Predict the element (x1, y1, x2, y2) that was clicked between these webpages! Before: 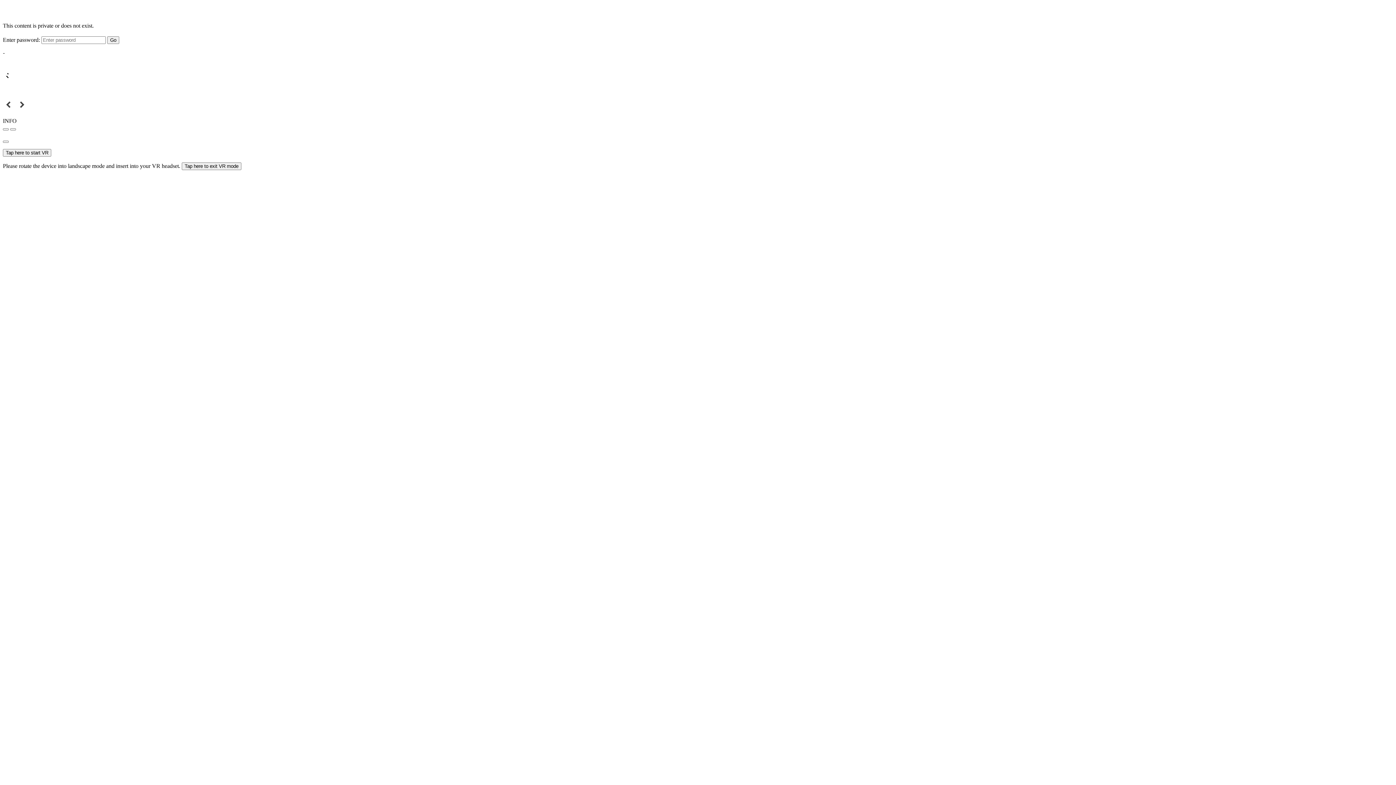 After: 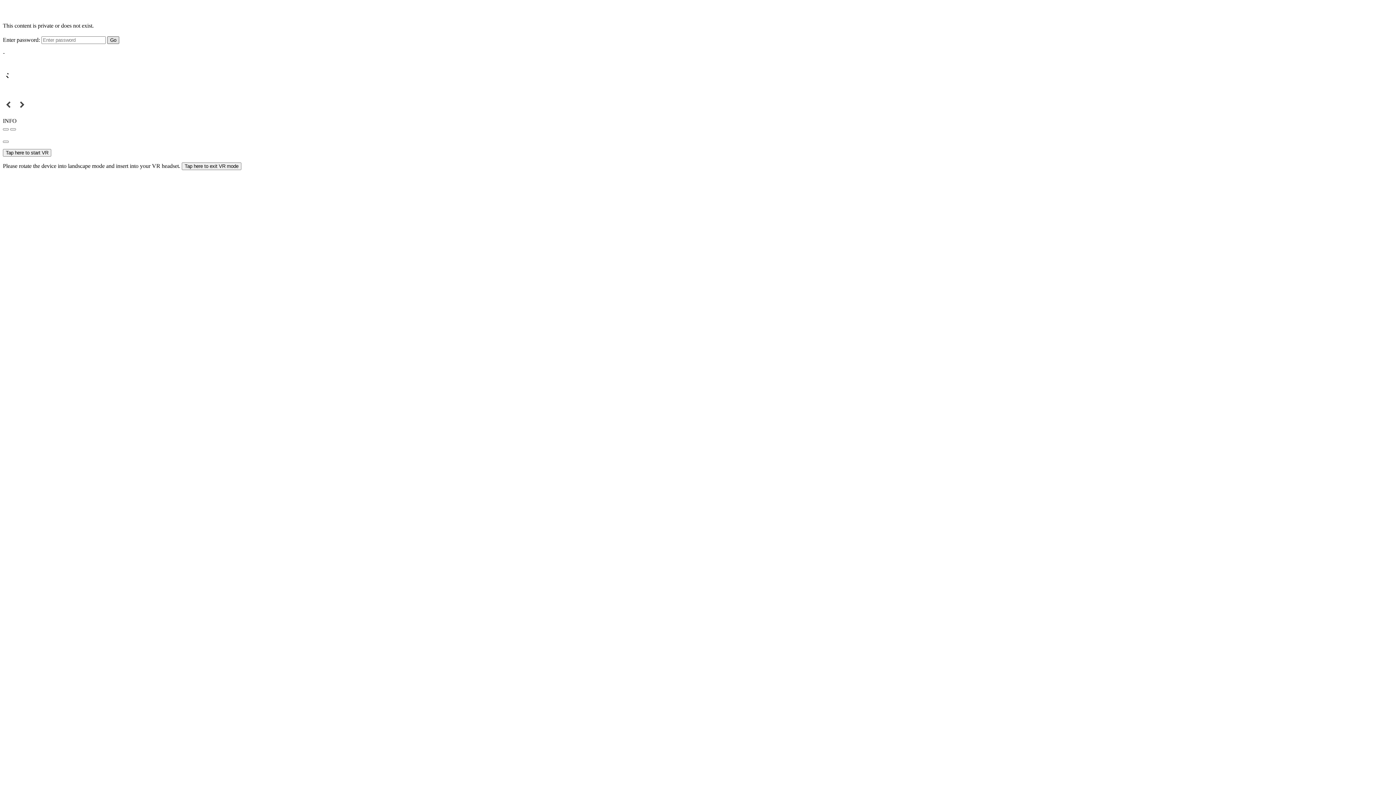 Action: bbox: (107, 36, 119, 43) label: Go